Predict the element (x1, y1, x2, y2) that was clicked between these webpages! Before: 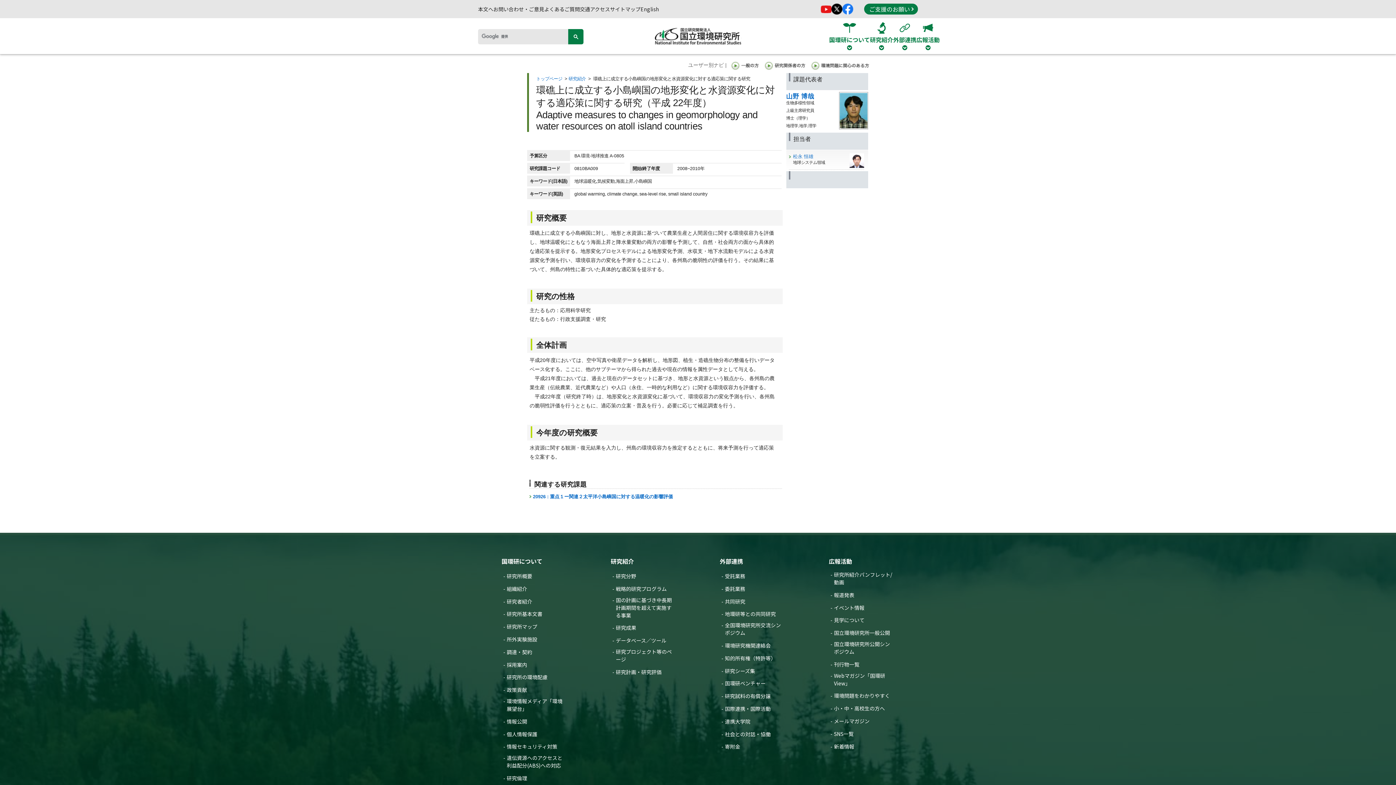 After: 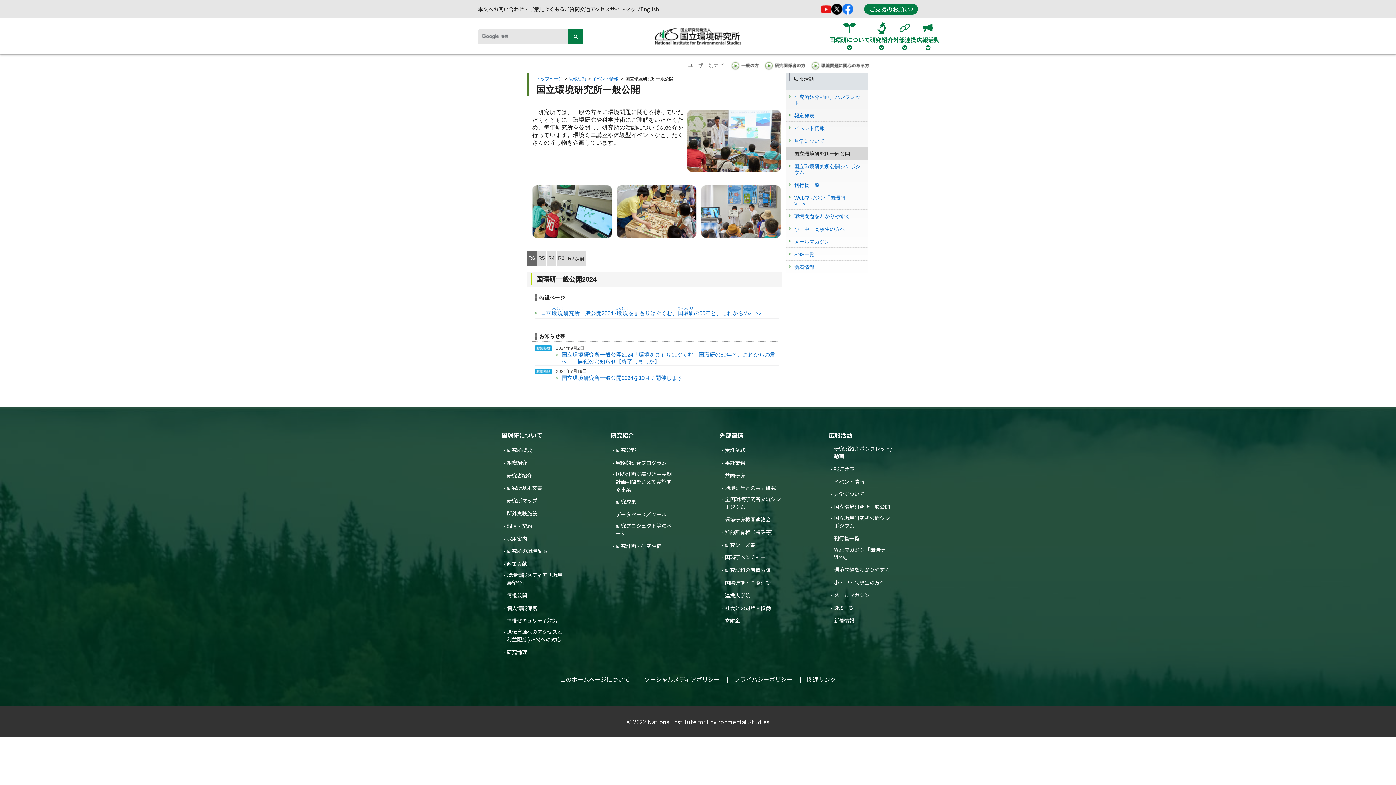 Action: bbox: (829, 629, 890, 637) label: 国立環境研究所一般公開